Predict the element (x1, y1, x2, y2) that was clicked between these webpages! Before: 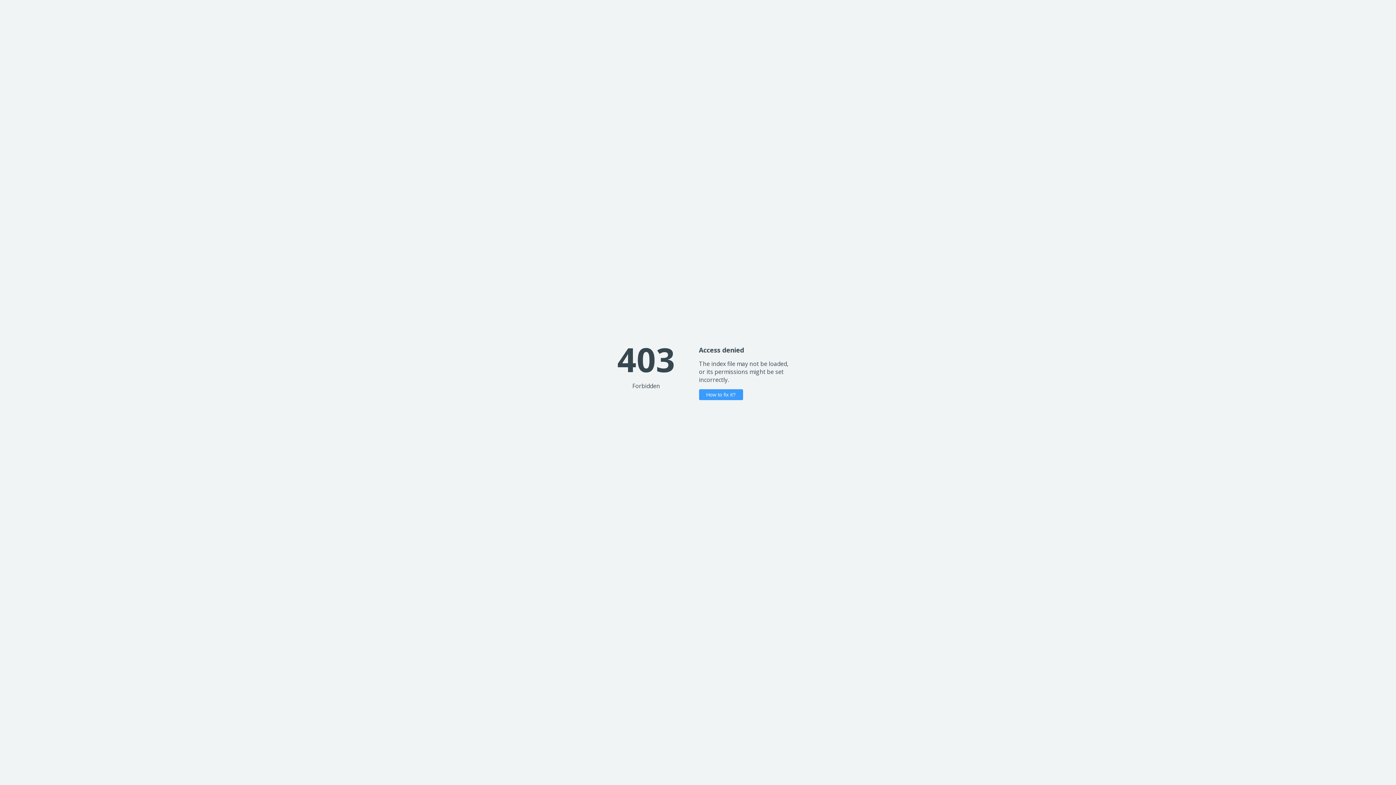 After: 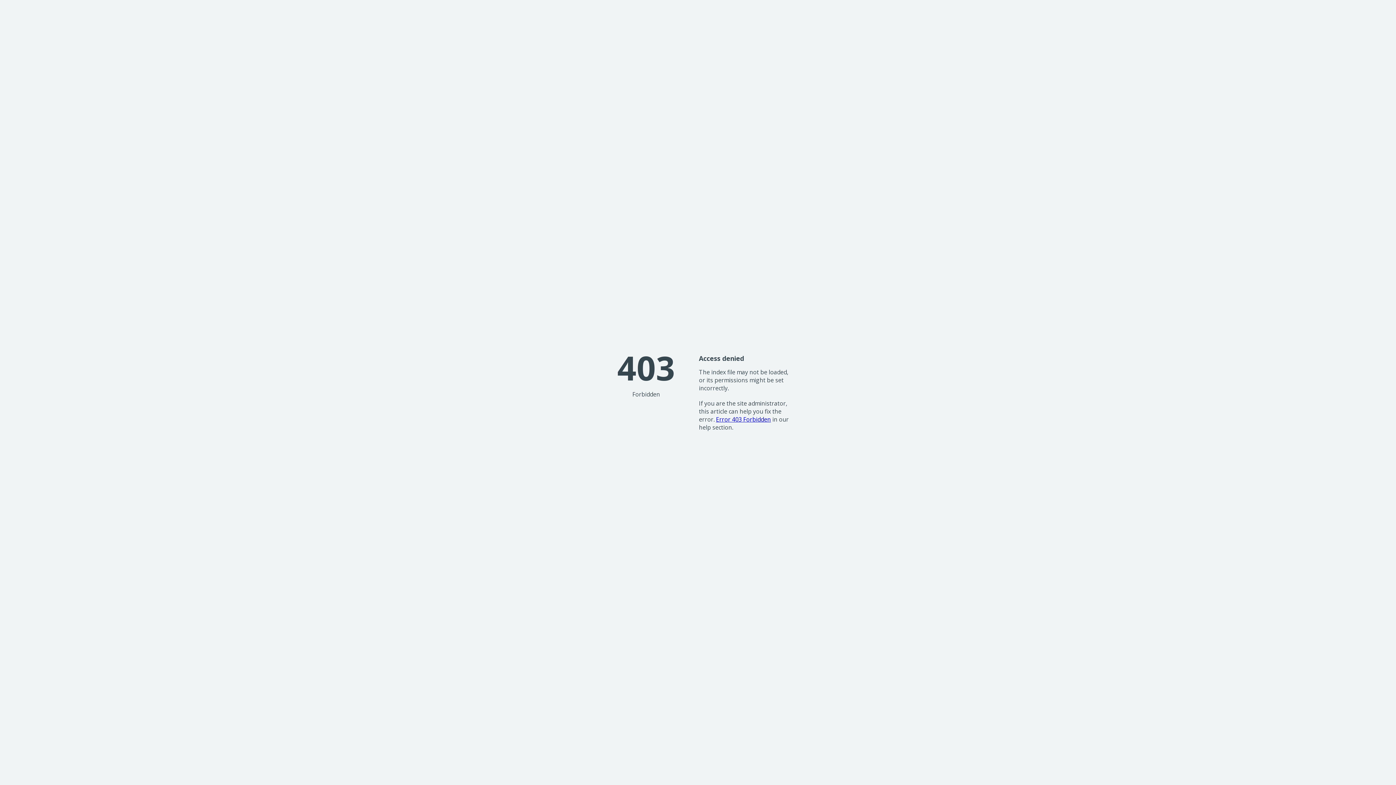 Action: label: How to fix it? bbox: (699, 389, 743, 400)